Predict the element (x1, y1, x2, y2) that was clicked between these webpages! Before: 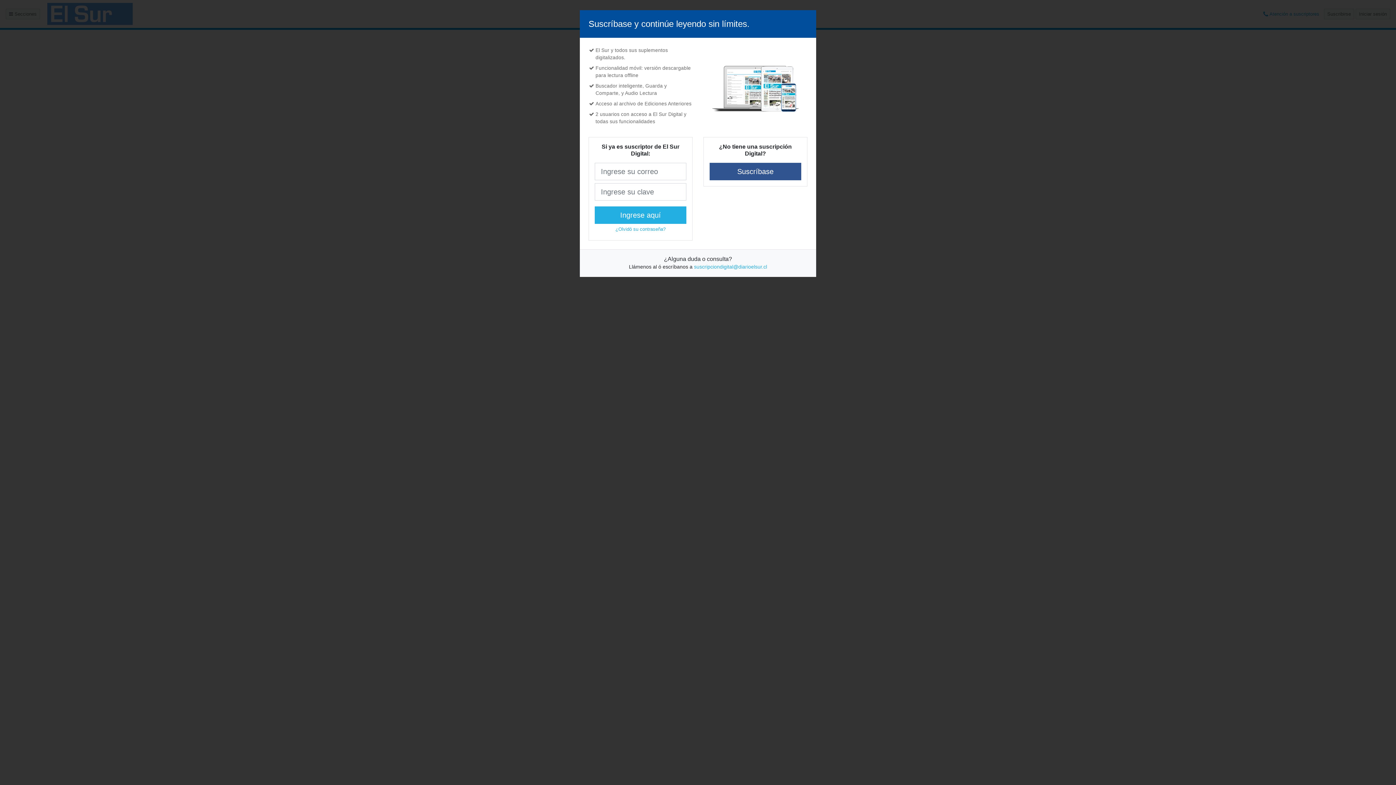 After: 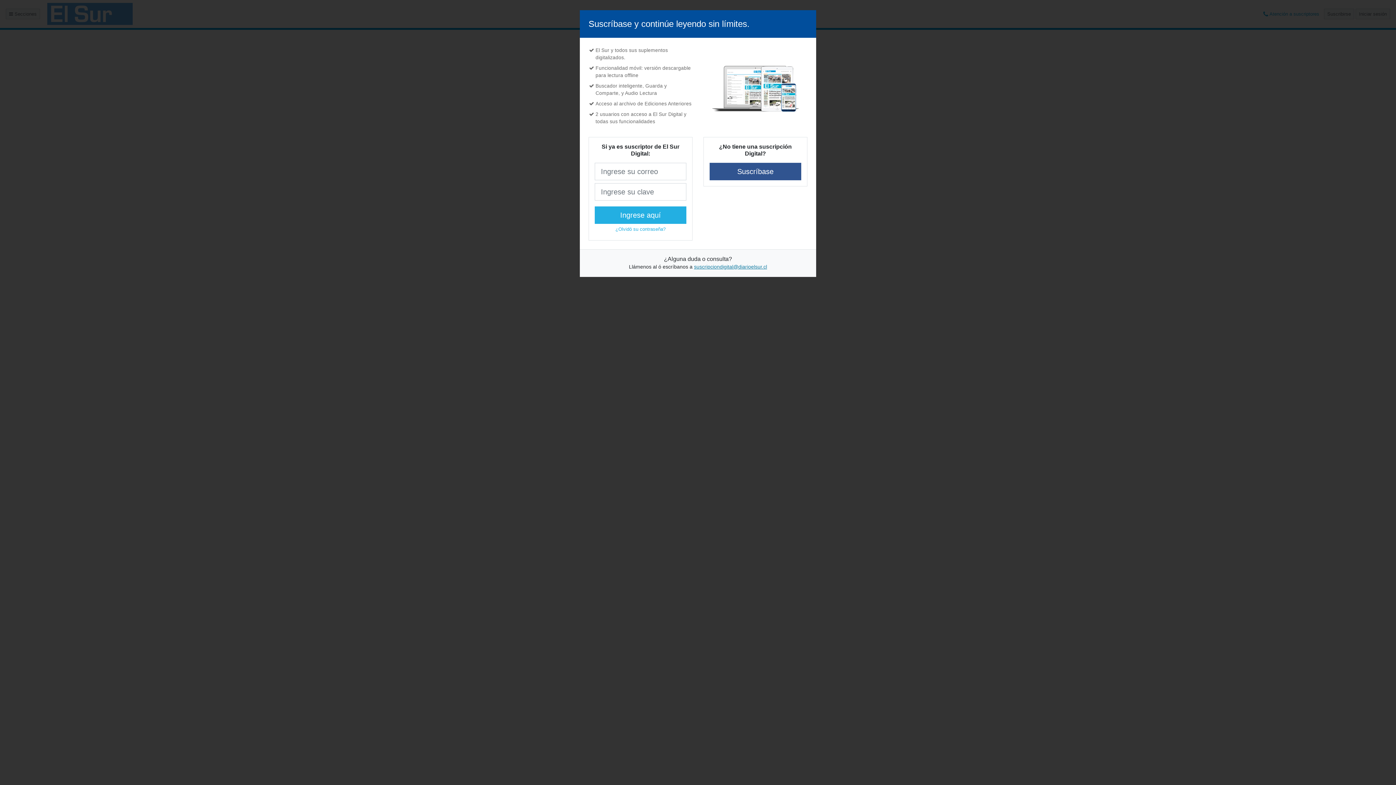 Action: label: suscripciondigital@diarioelsur.cl bbox: (694, 264, 767, 269)